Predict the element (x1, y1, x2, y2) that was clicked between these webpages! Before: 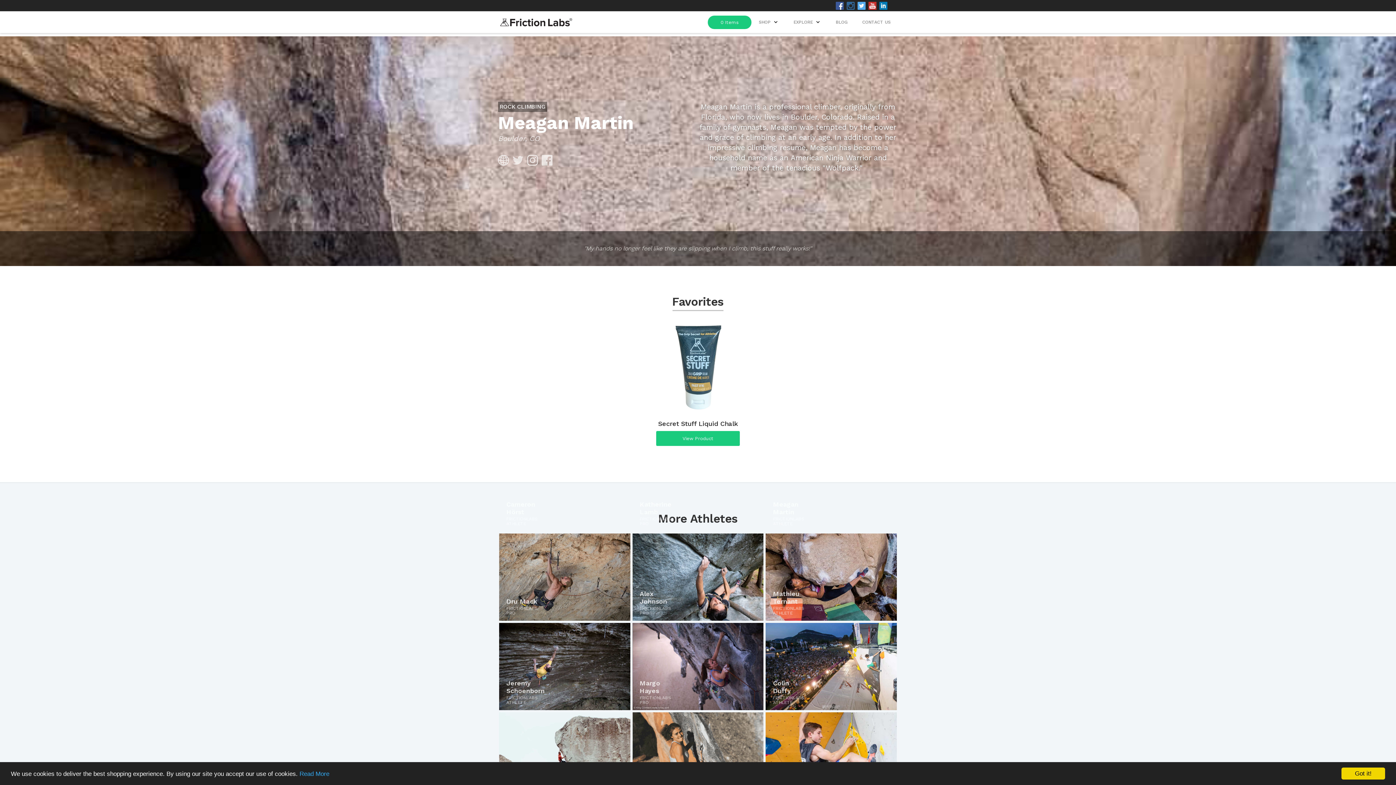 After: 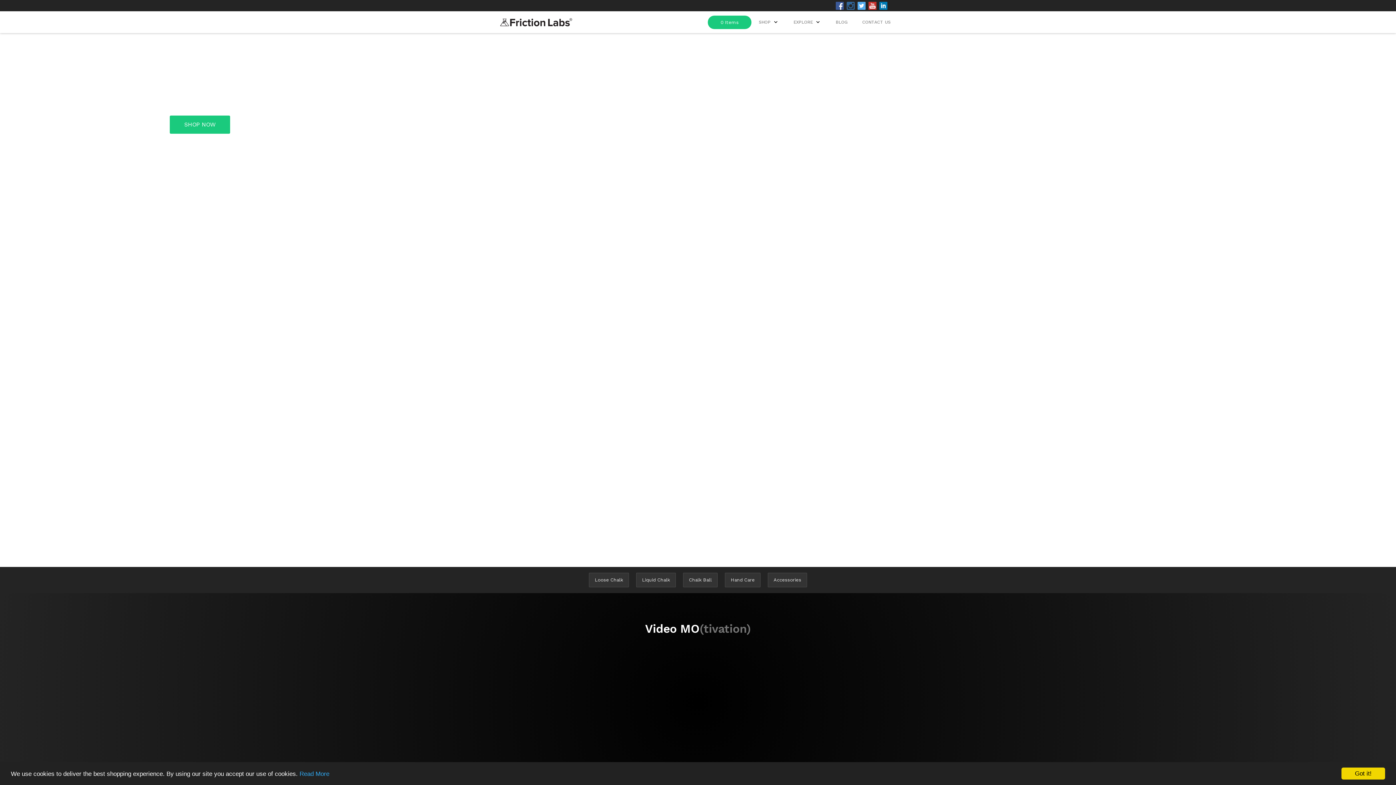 Action: label: home bbox: (498, 11, 574, 29)